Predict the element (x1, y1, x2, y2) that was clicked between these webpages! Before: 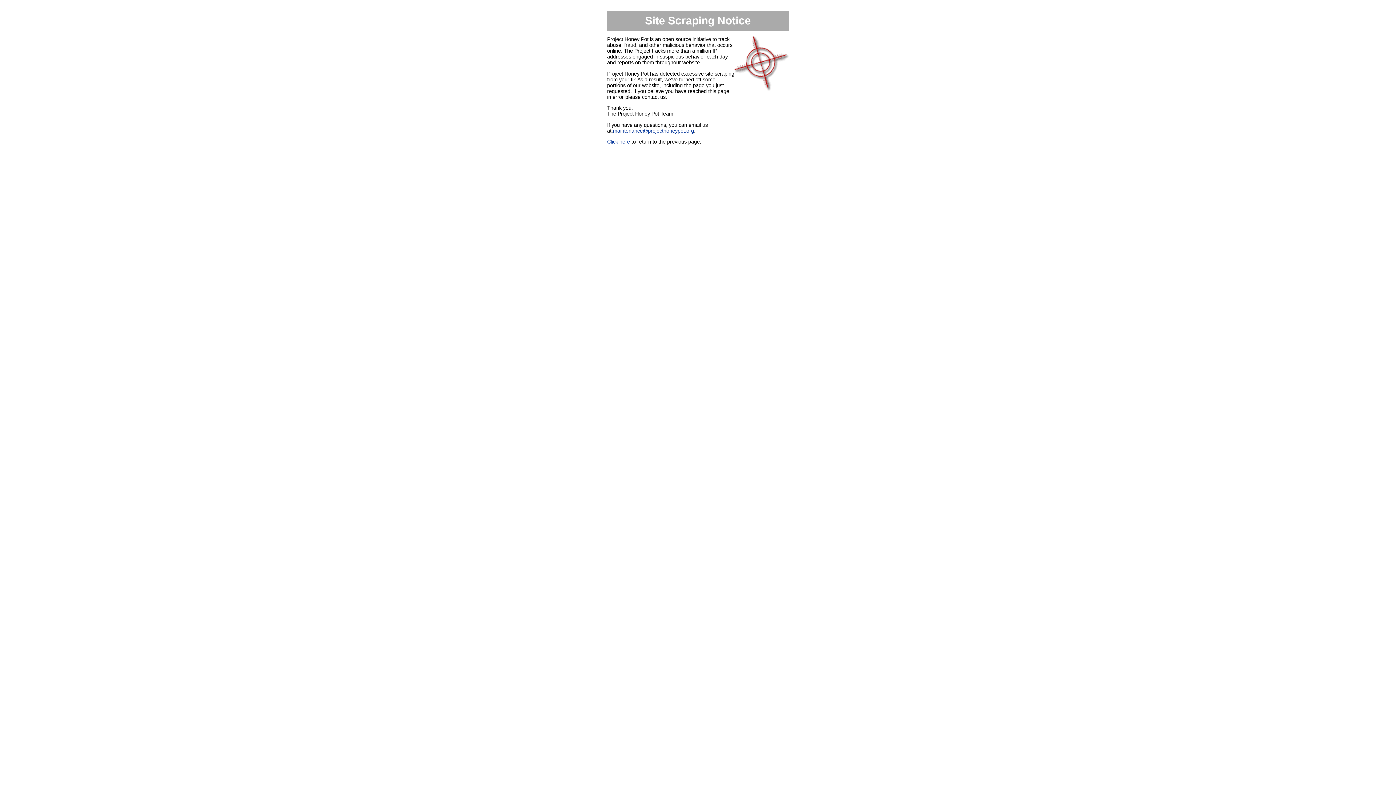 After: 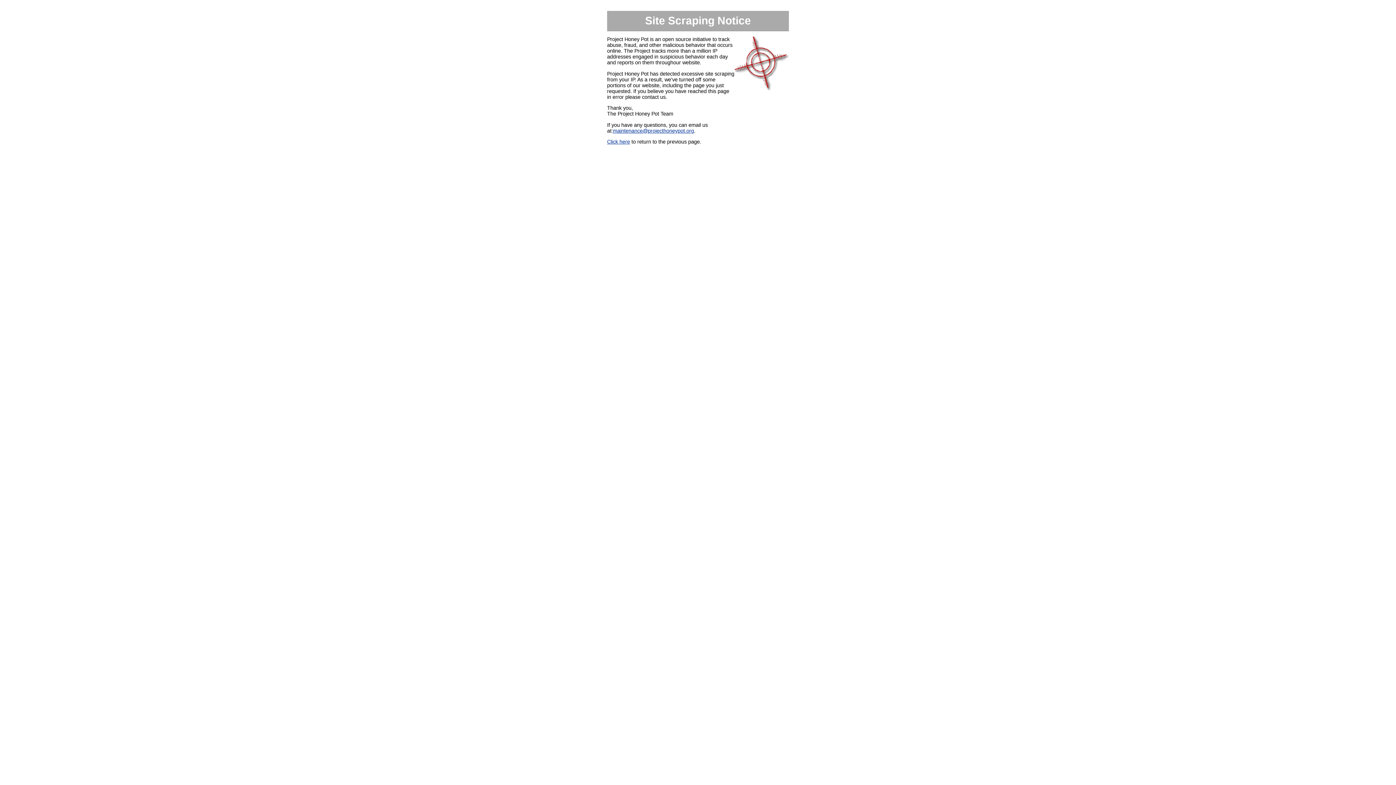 Action: bbox: (613, 127, 694, 133) label: maintenance@projecthoneypot.org